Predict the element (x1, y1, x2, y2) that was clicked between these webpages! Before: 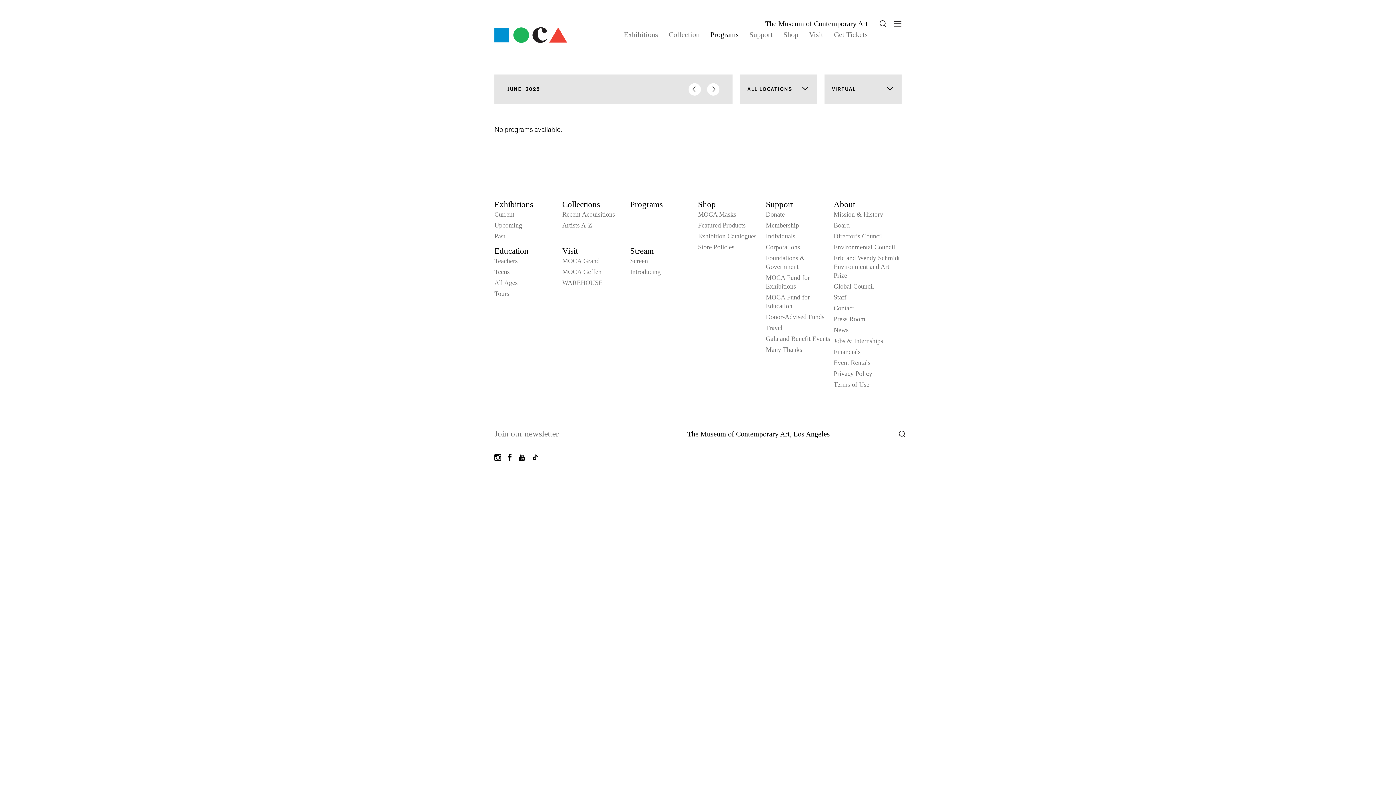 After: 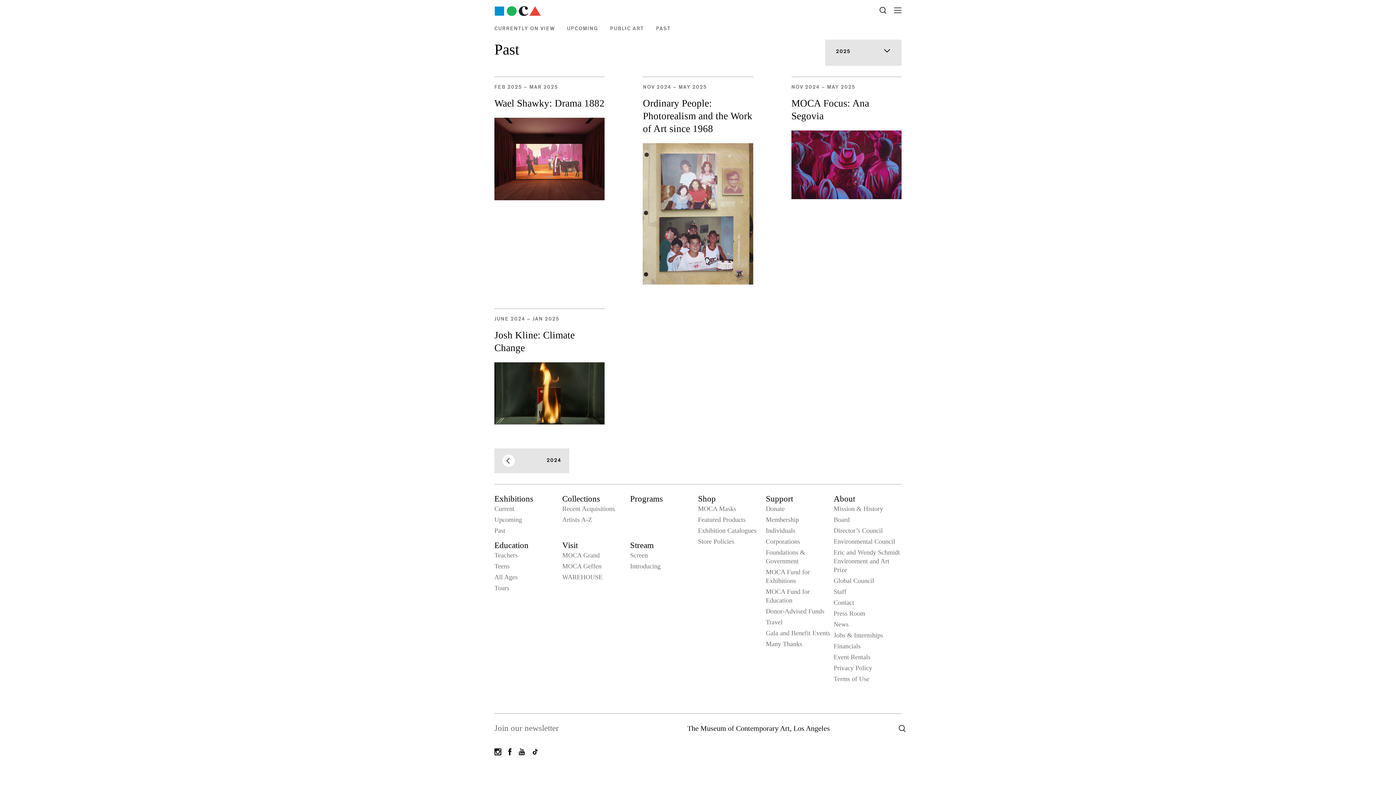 Action: label: Past bbox: (494, 232, 505, 240)